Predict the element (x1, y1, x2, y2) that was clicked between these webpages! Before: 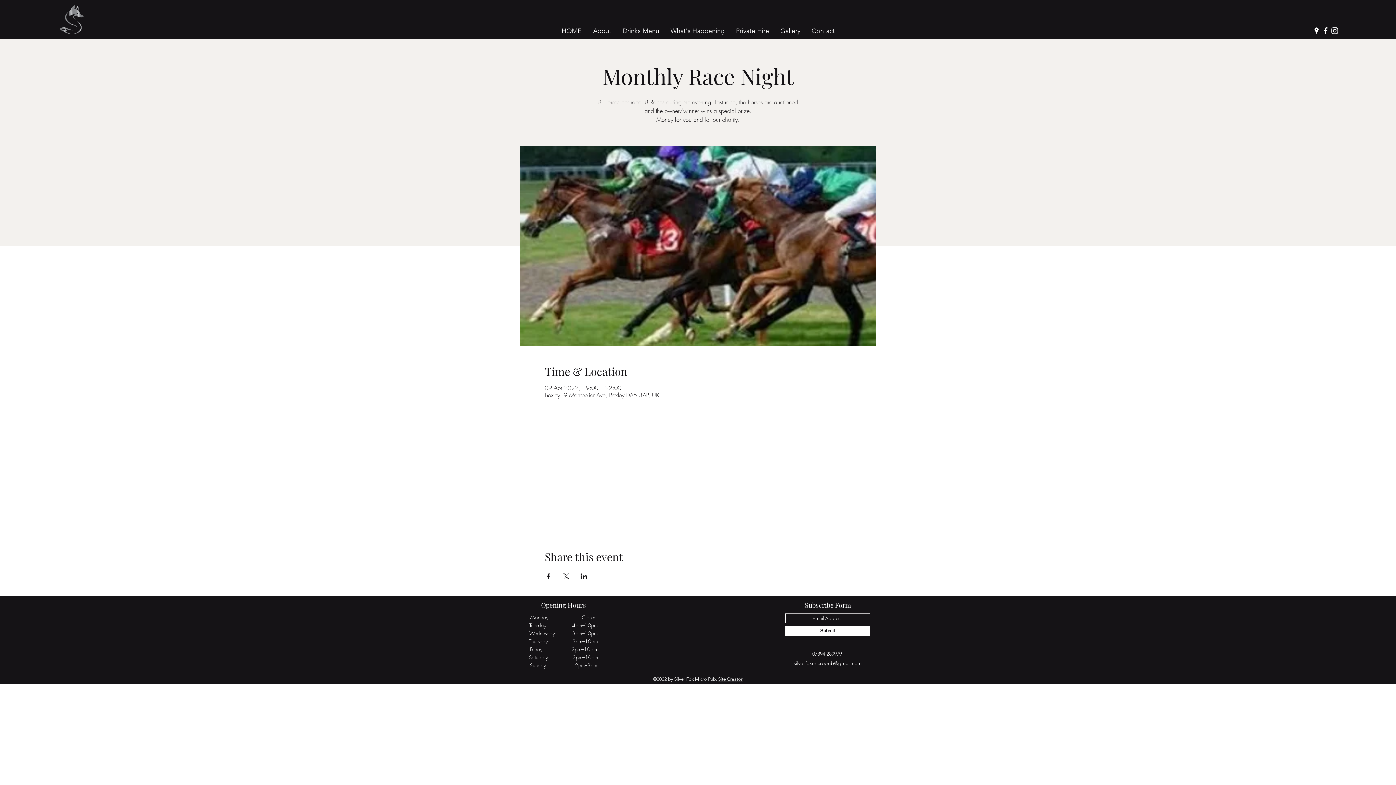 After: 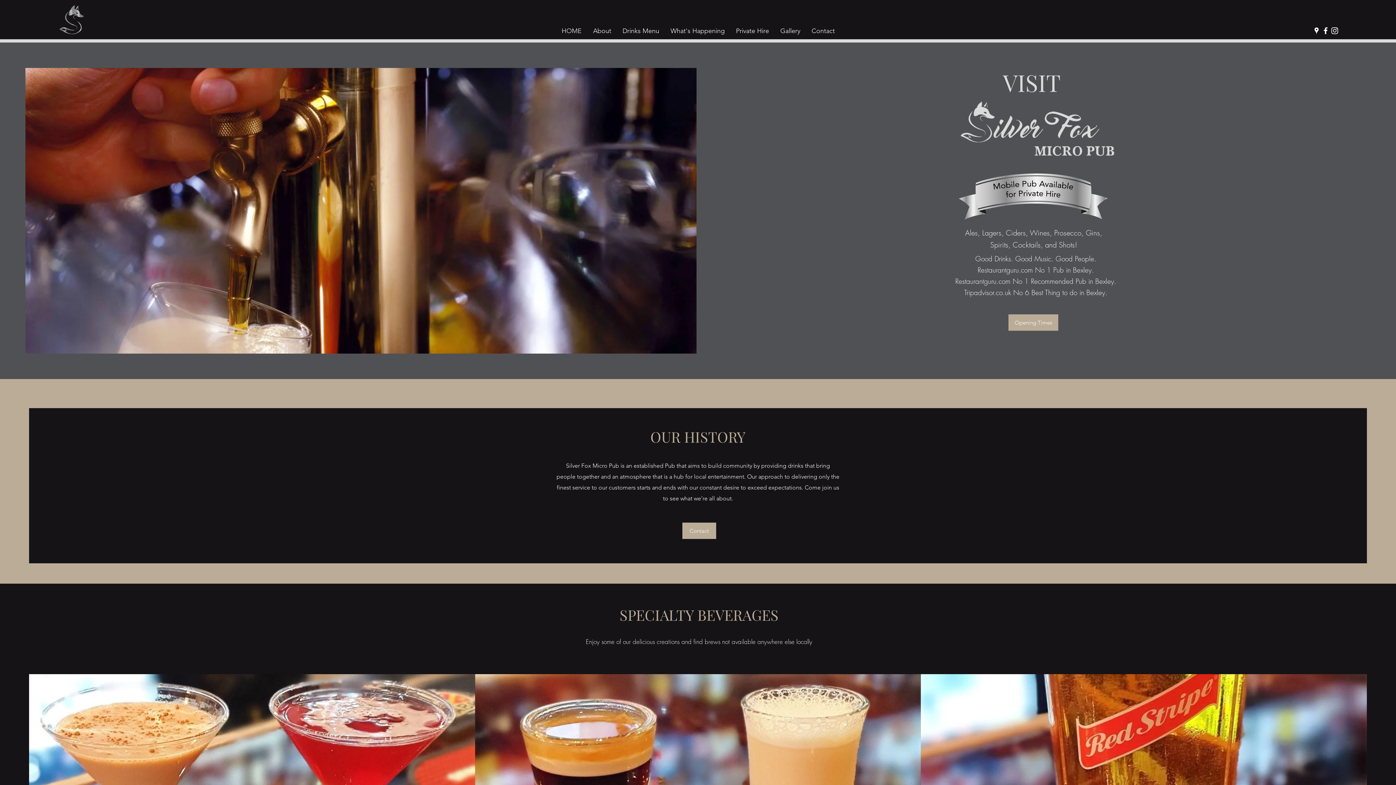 Action: bbox: (47, 5, 96, 34)